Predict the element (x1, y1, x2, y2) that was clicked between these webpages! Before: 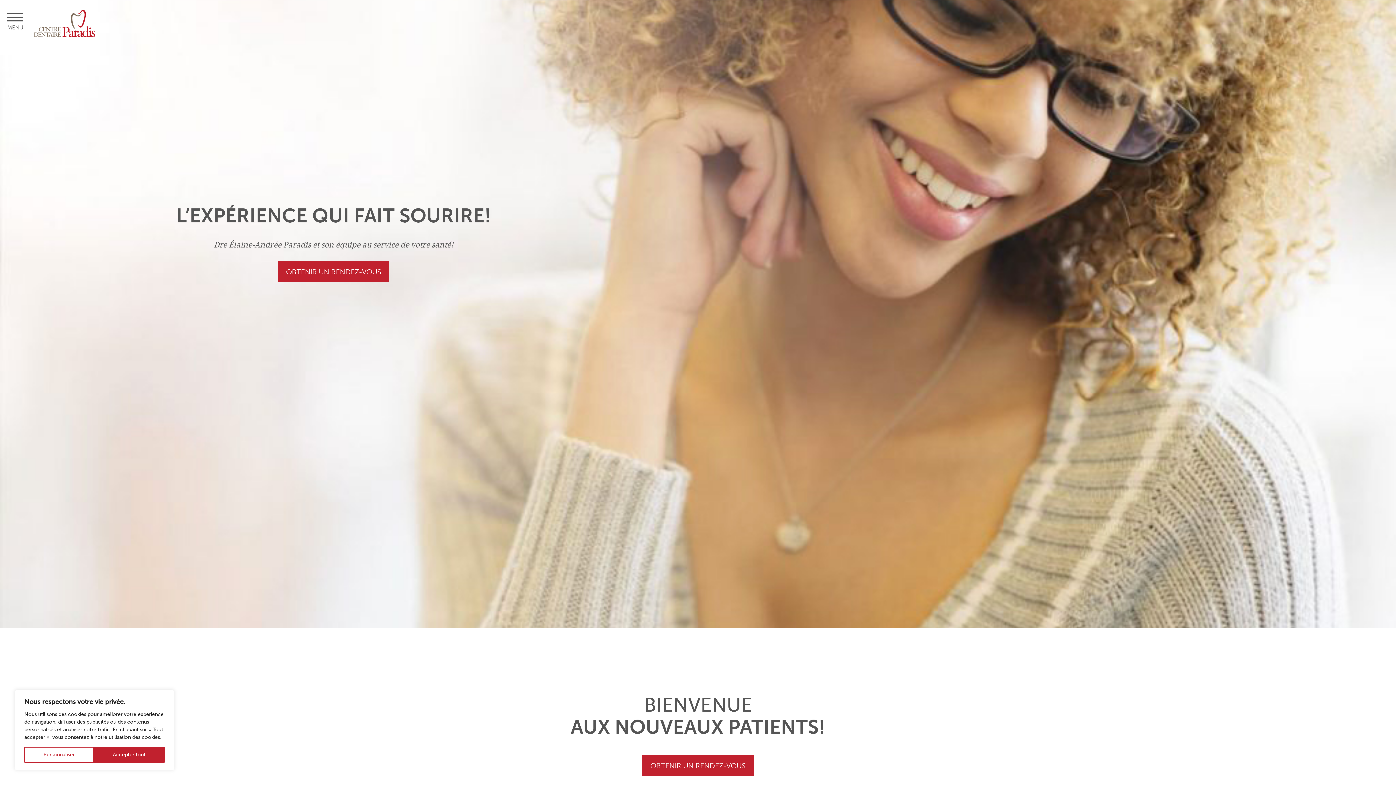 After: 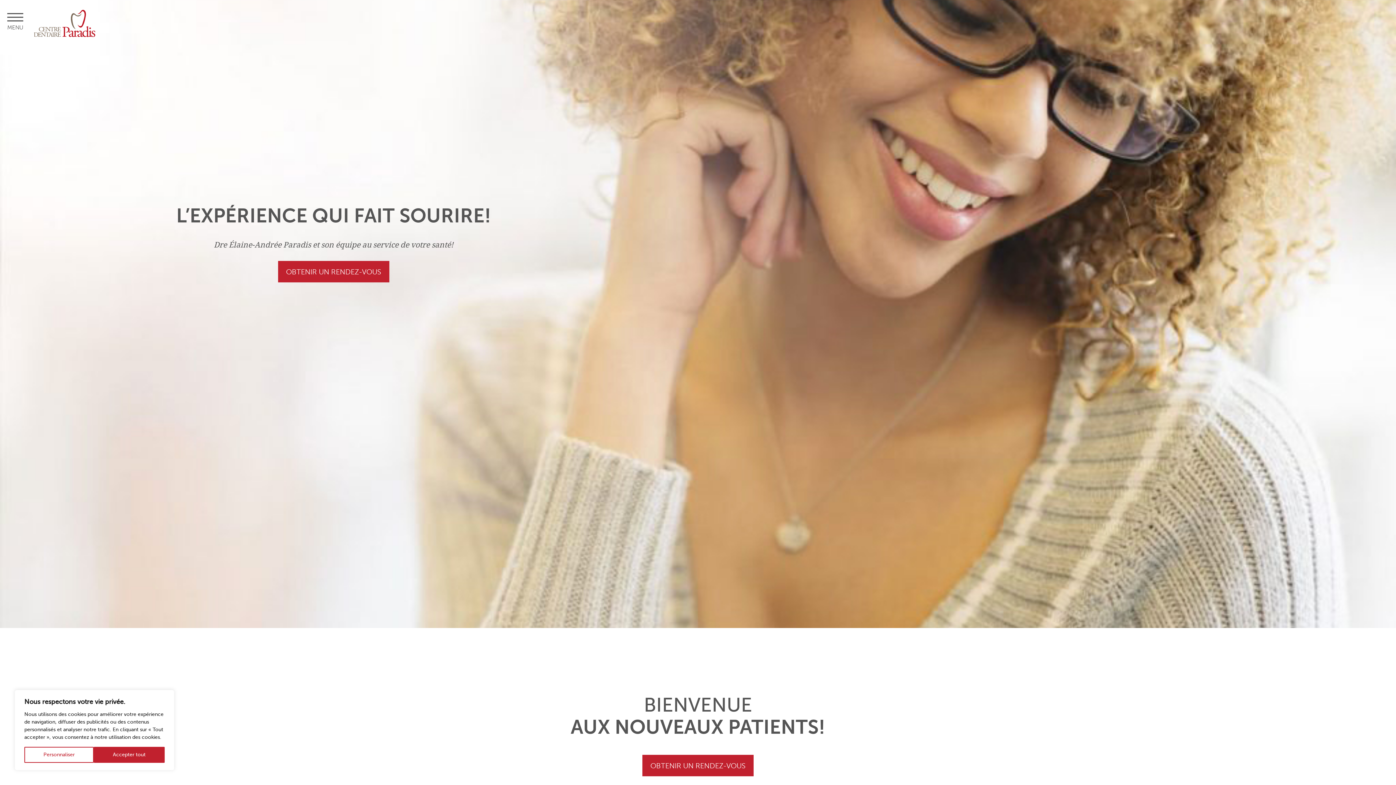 Action: bbox: (33, 19, 95, 25)